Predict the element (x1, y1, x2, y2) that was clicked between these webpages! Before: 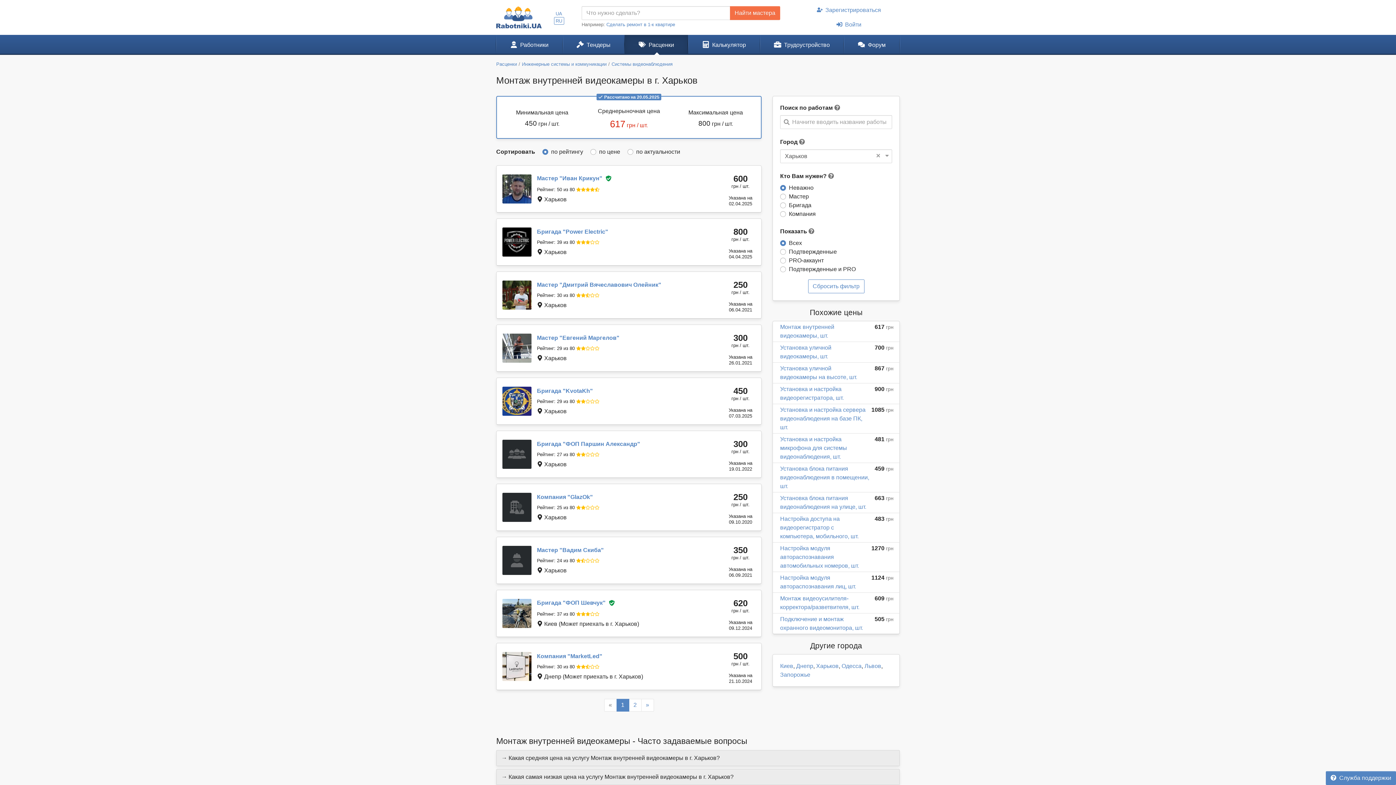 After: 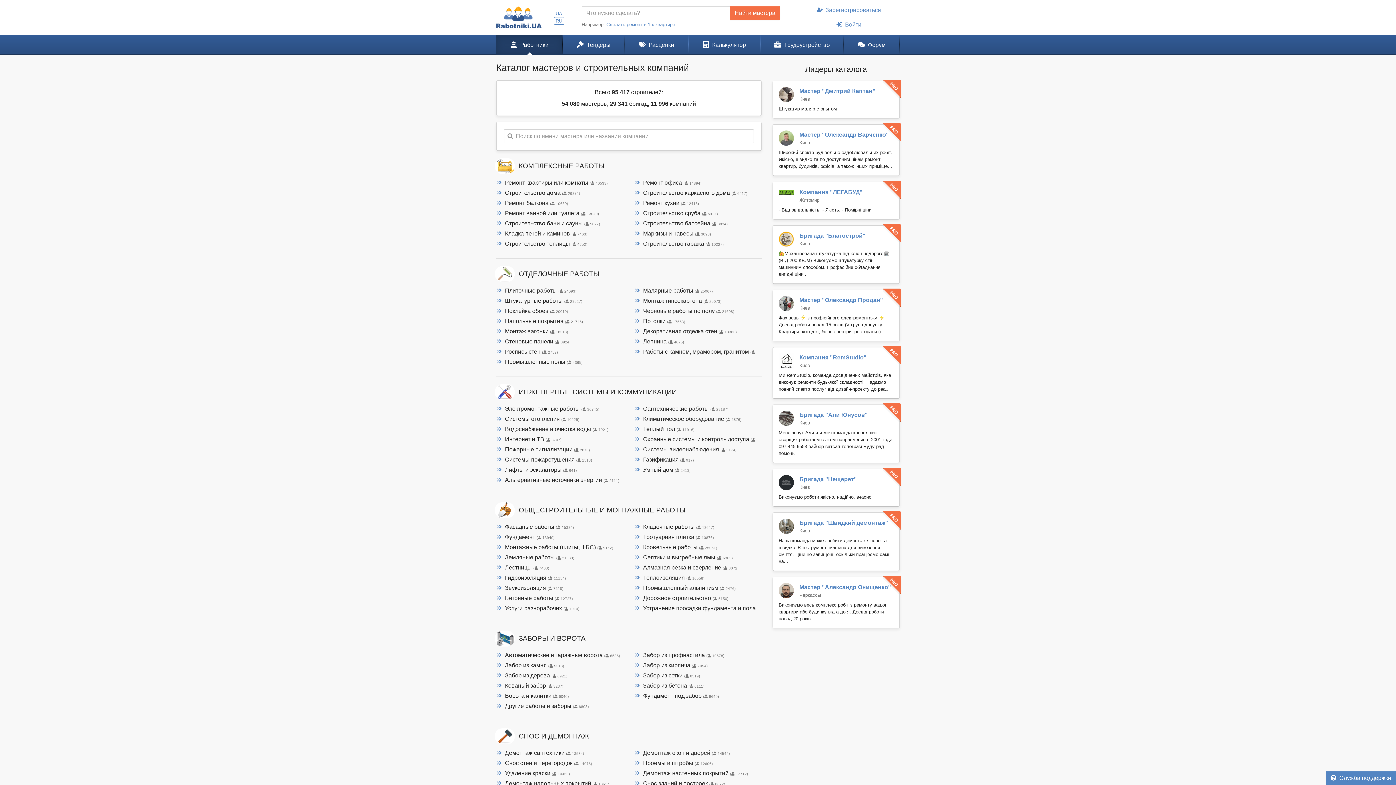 Action: label: Работники bbox: (496, 34, 562, 54)